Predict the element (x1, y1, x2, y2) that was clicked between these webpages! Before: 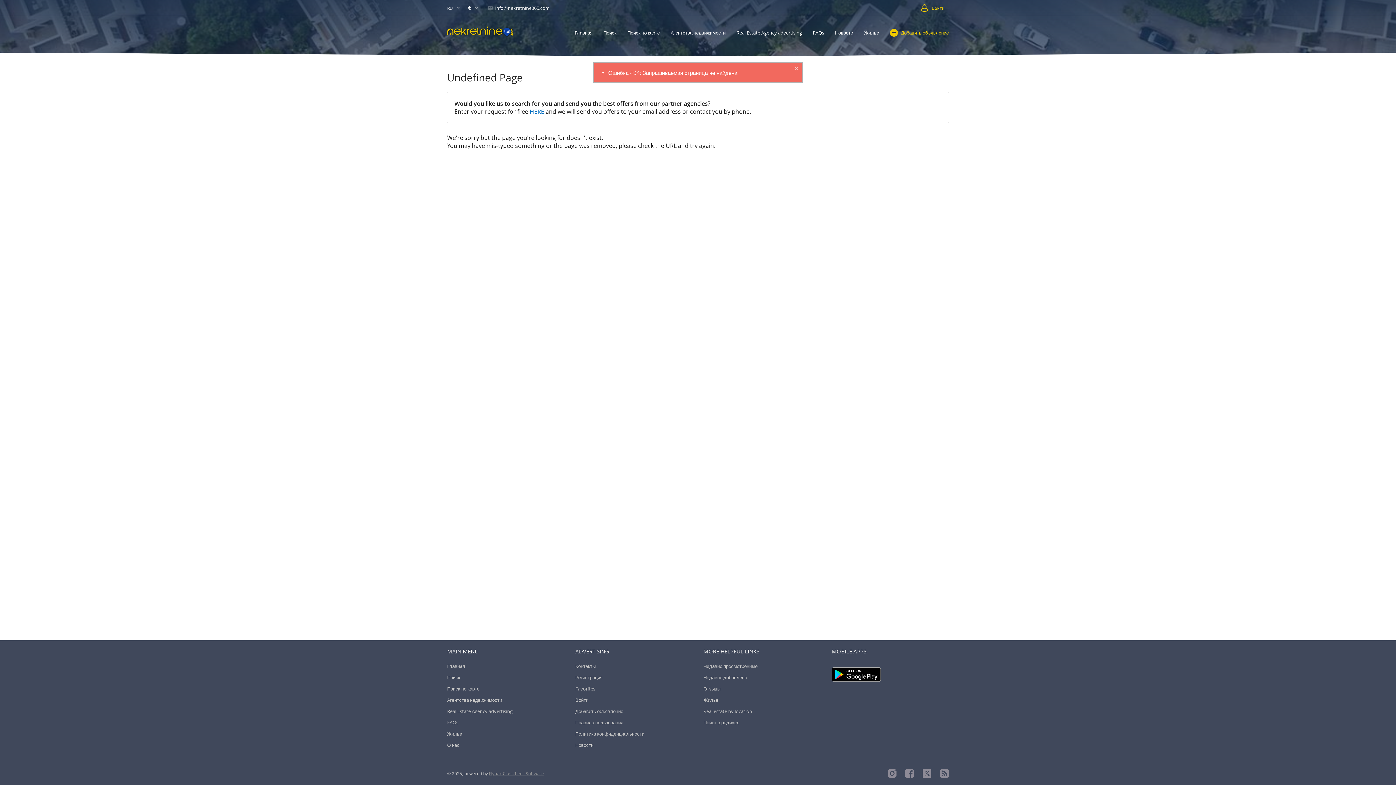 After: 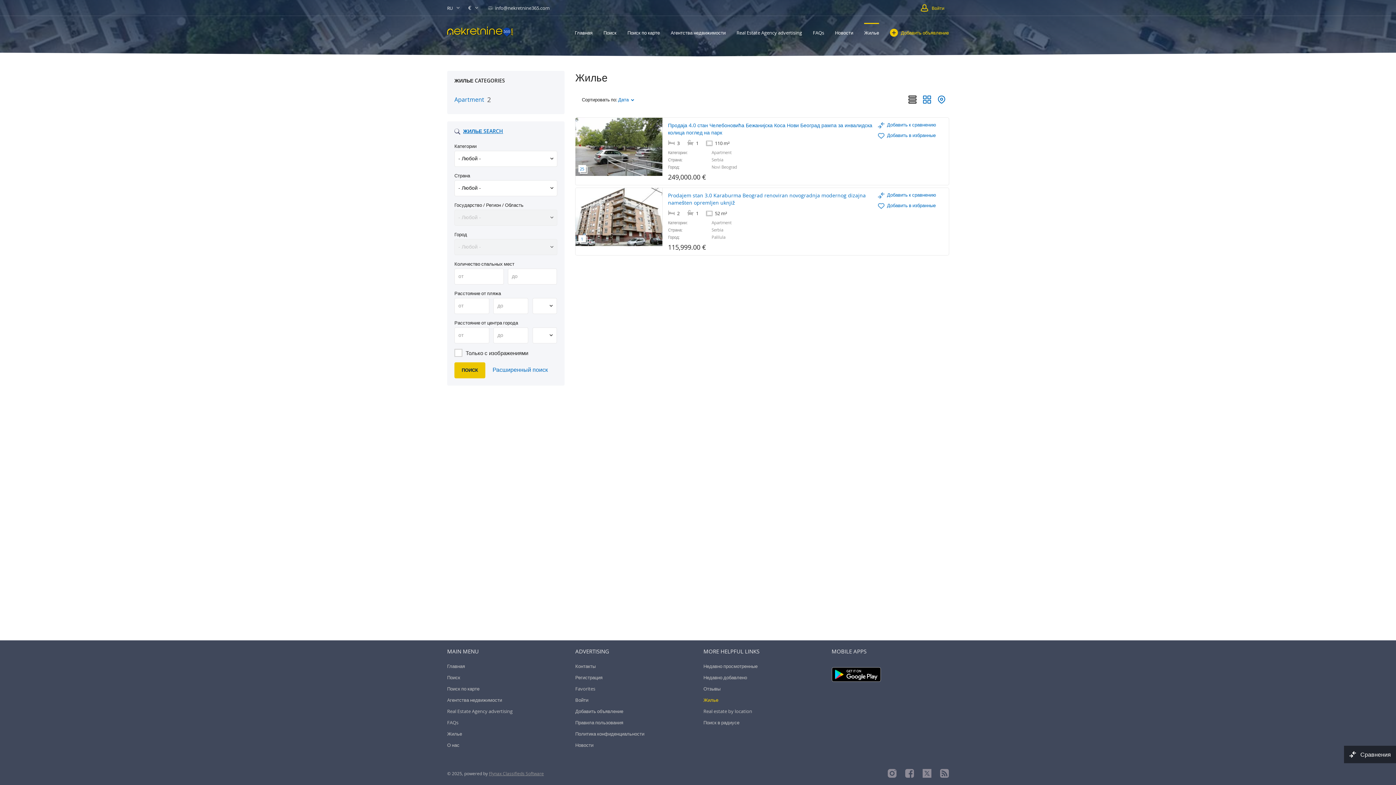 Action: label: Жилье bbox: (703, 695, 718, 705)